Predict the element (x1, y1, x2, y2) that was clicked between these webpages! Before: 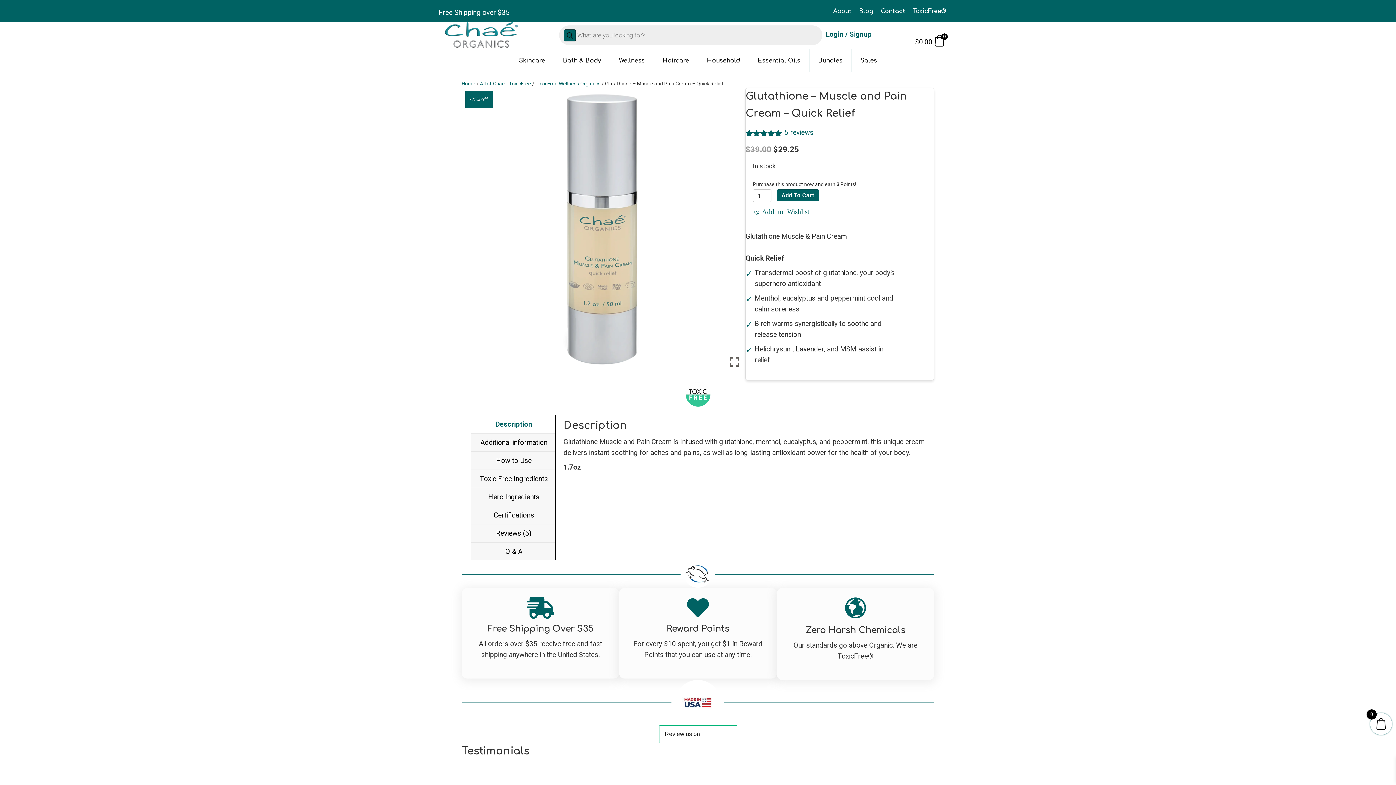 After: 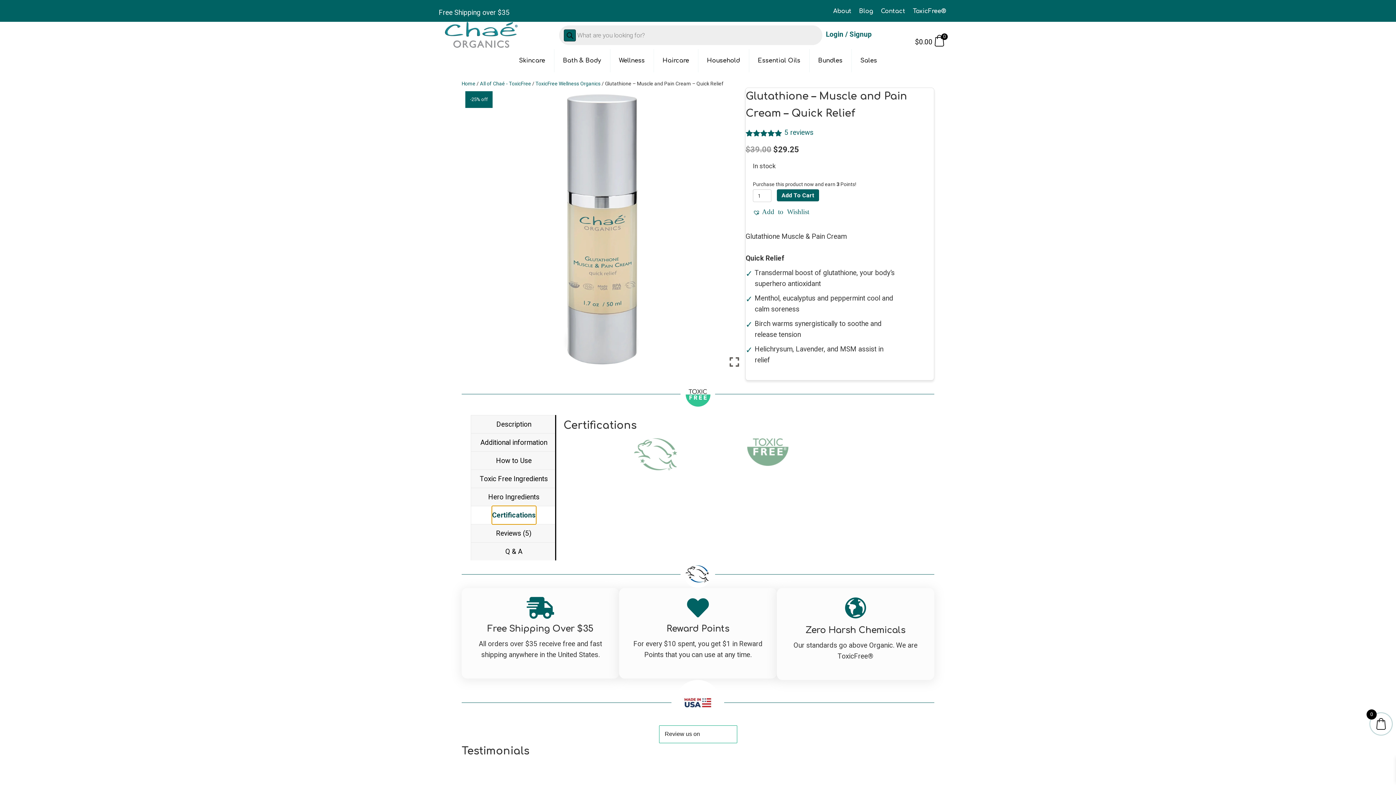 Action: label: Certifications bbox: (493, 506, 534, 524)